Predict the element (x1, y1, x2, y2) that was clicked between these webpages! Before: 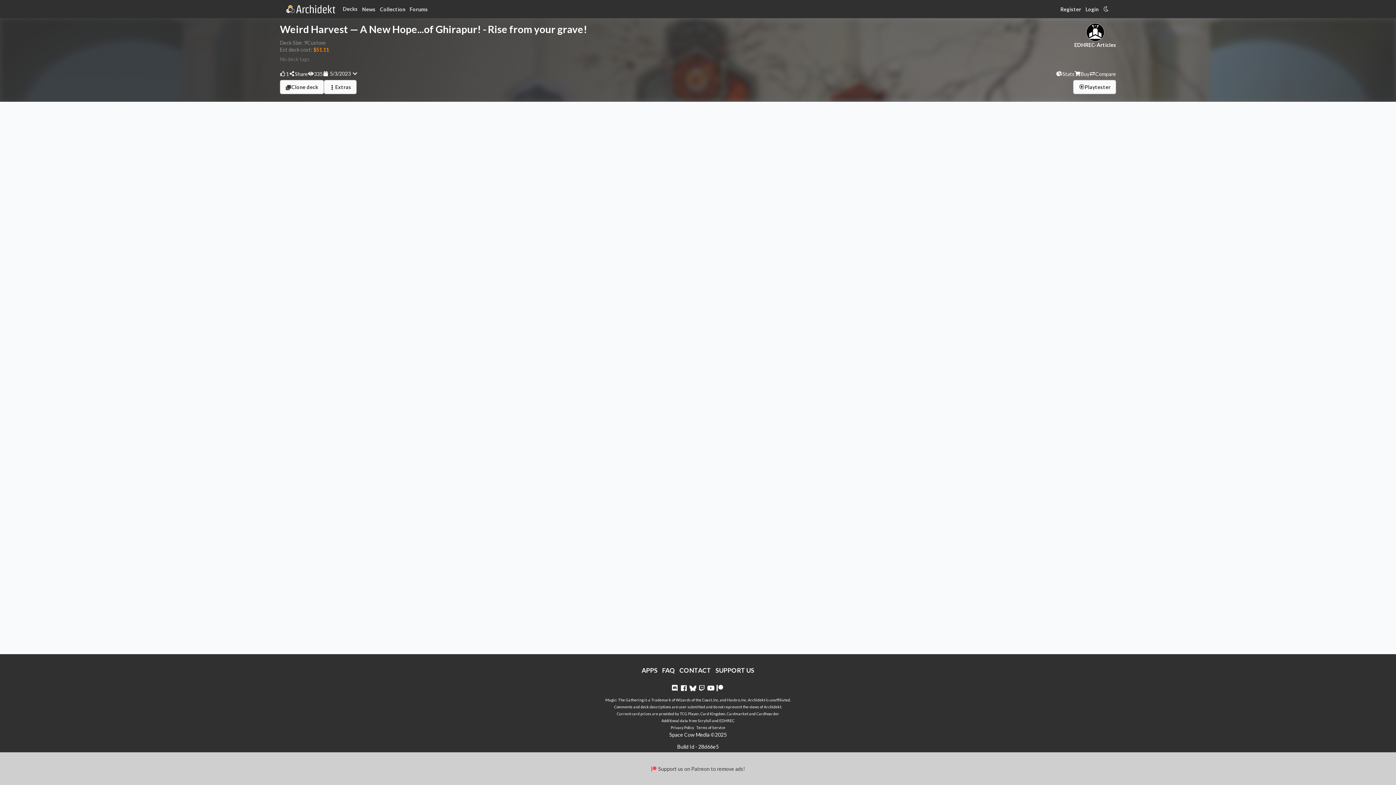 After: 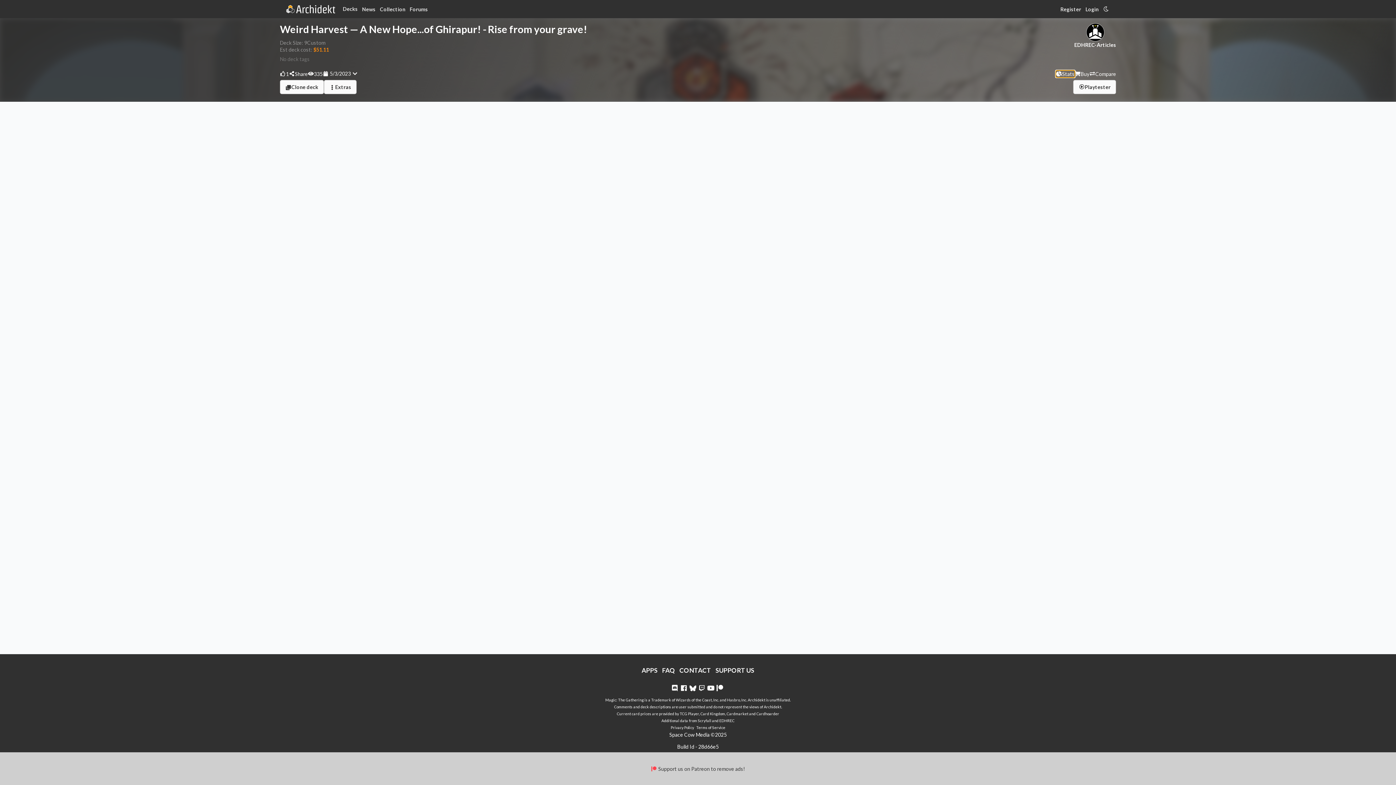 Action: label: Stats bbox: (1056, 70, 1074, 77)